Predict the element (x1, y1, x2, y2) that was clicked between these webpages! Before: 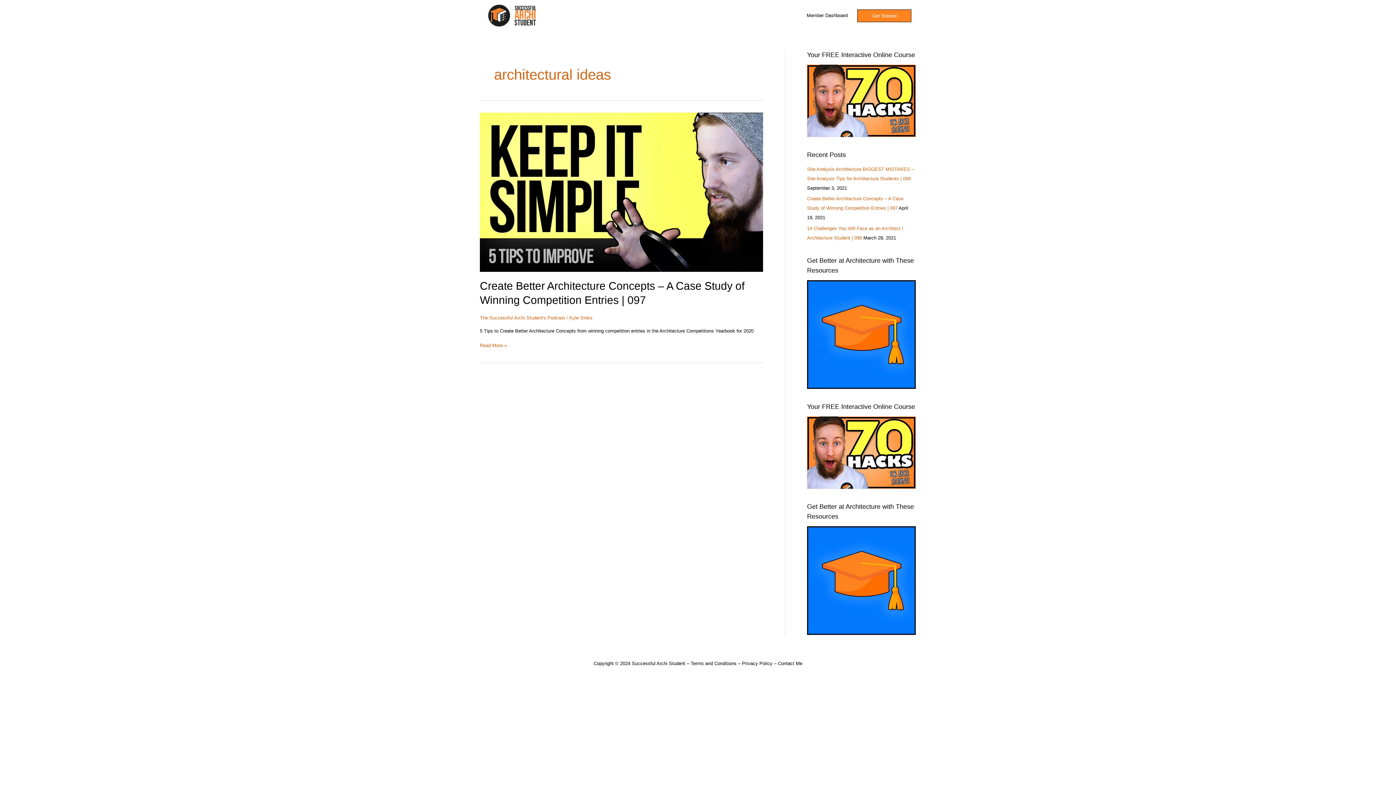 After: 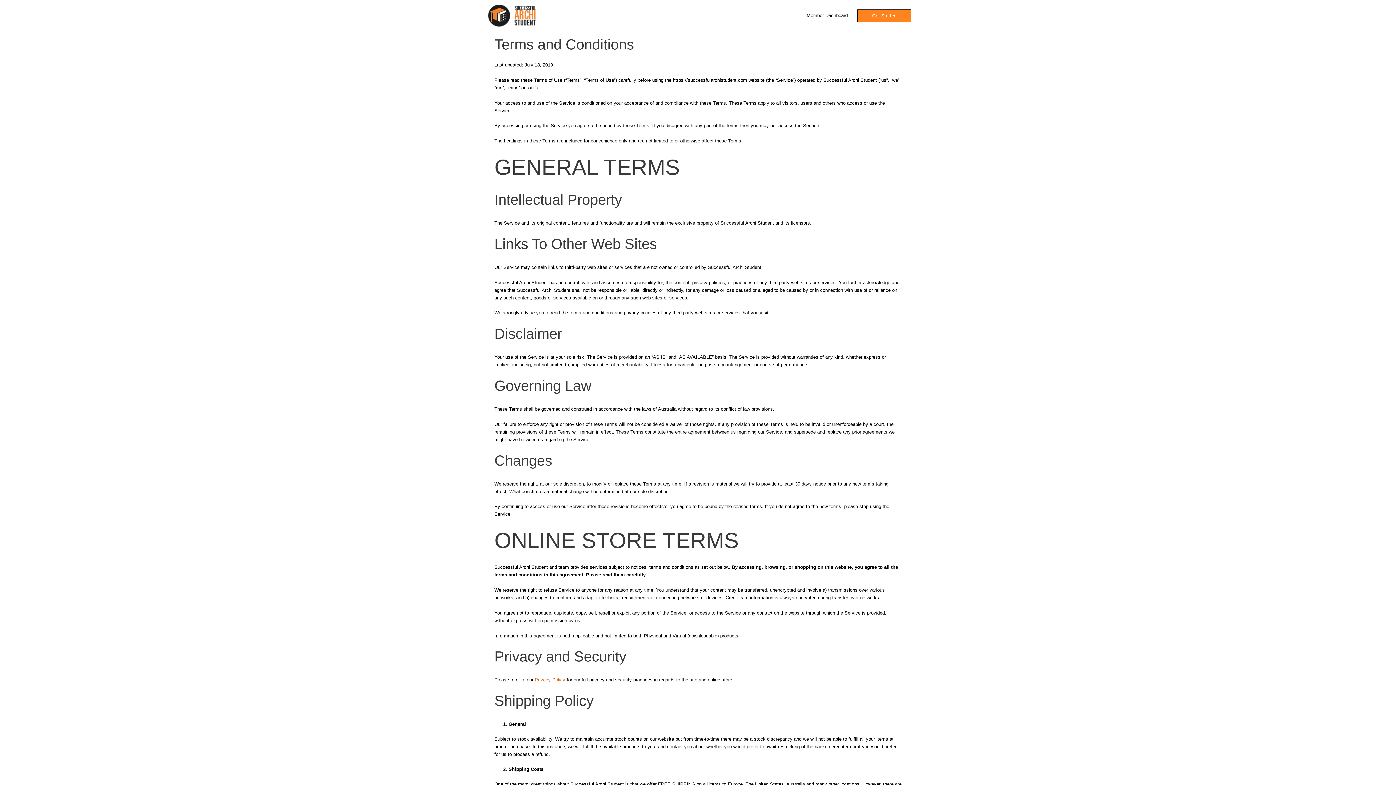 Action: label: Terms and Conditions bbox: (690, 661, 736, 666)